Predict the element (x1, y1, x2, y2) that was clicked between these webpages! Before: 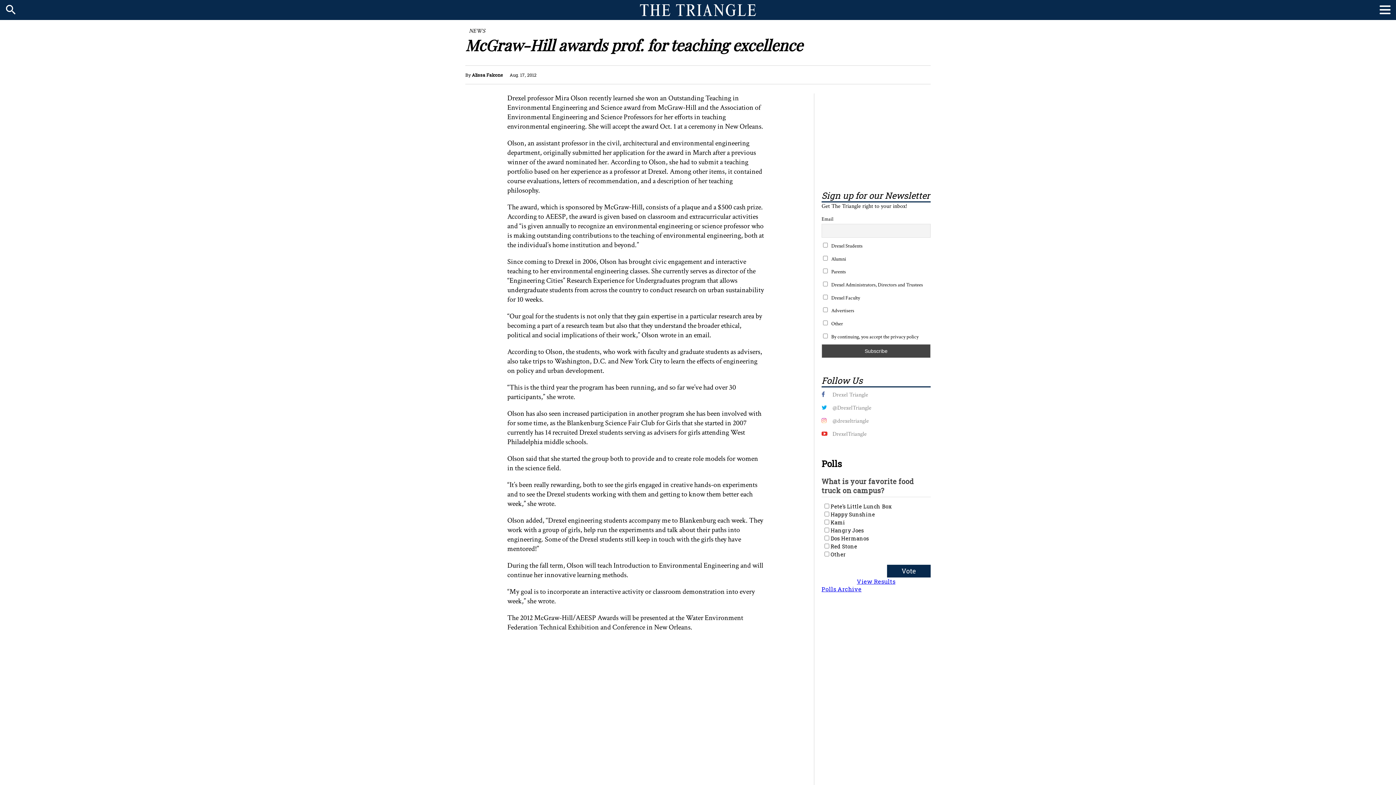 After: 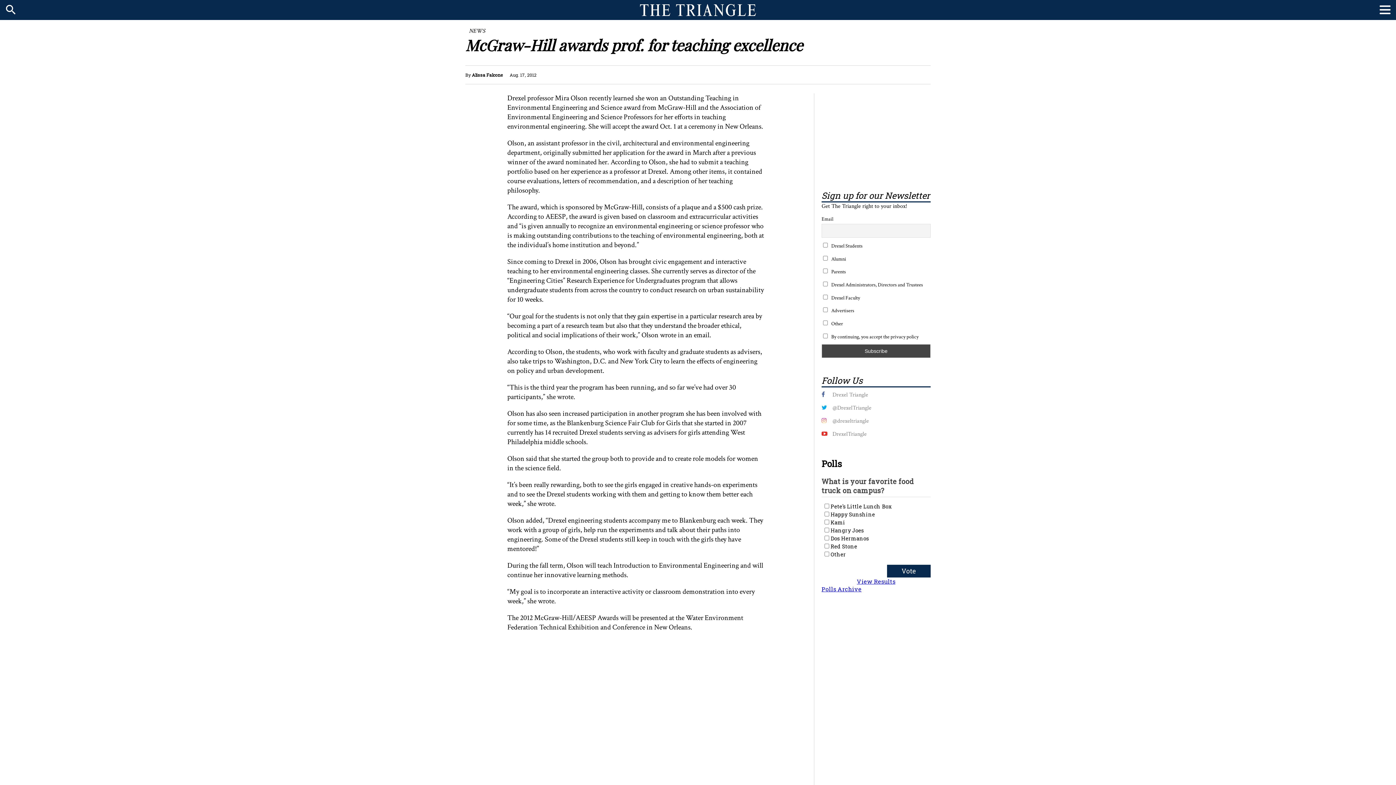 Action: label: Drexel Triangle bbox: (832, 391, 868, 400)